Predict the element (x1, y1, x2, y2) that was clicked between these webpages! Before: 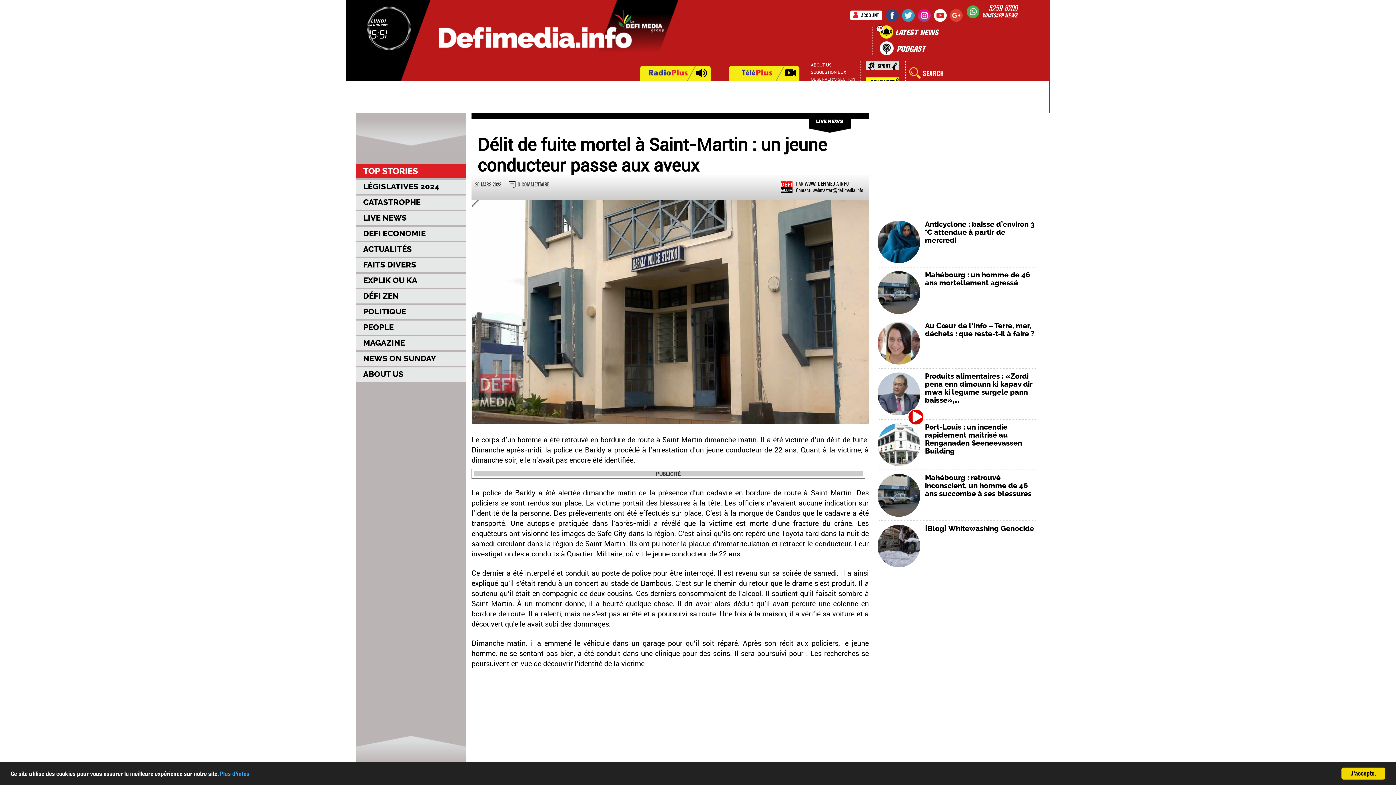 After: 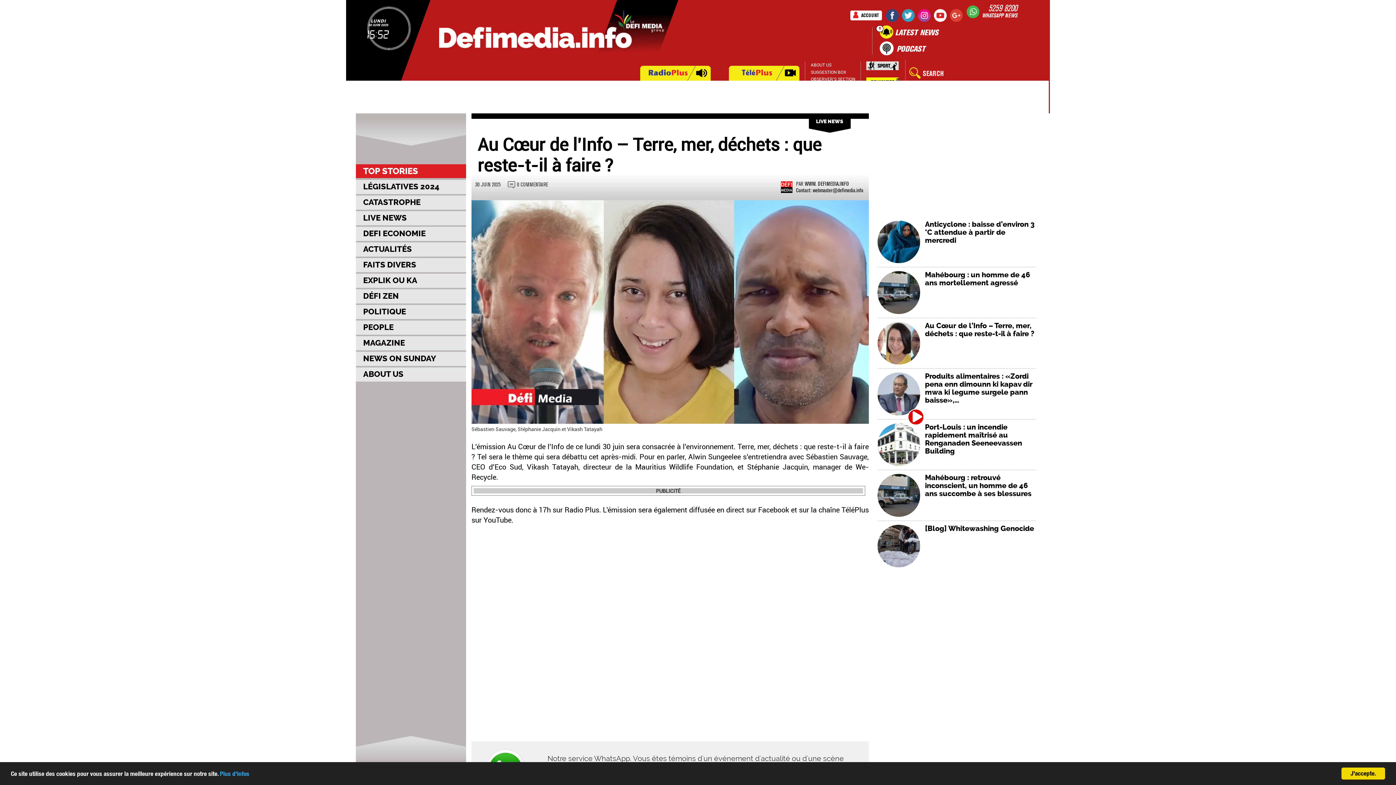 Action: bbox: (877, 322, 920, 364)